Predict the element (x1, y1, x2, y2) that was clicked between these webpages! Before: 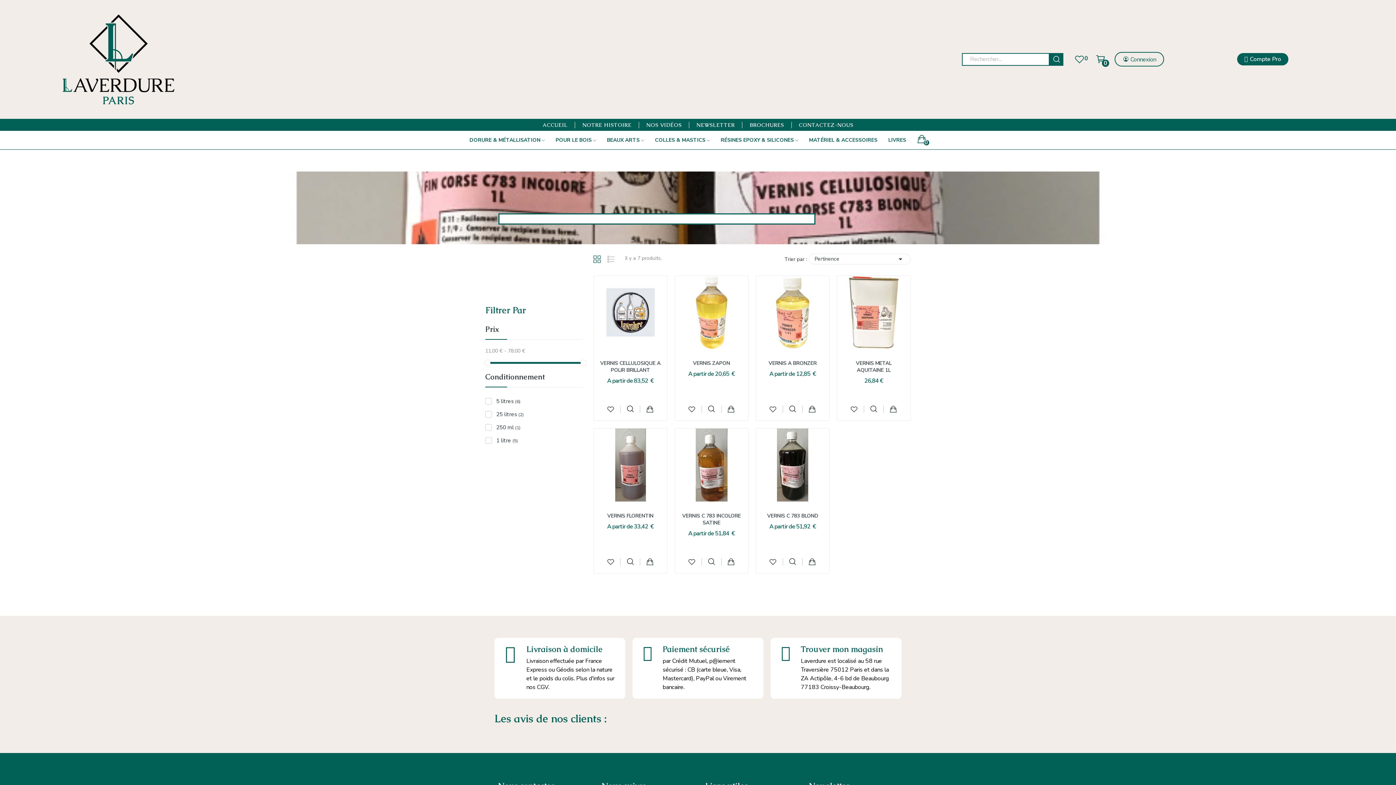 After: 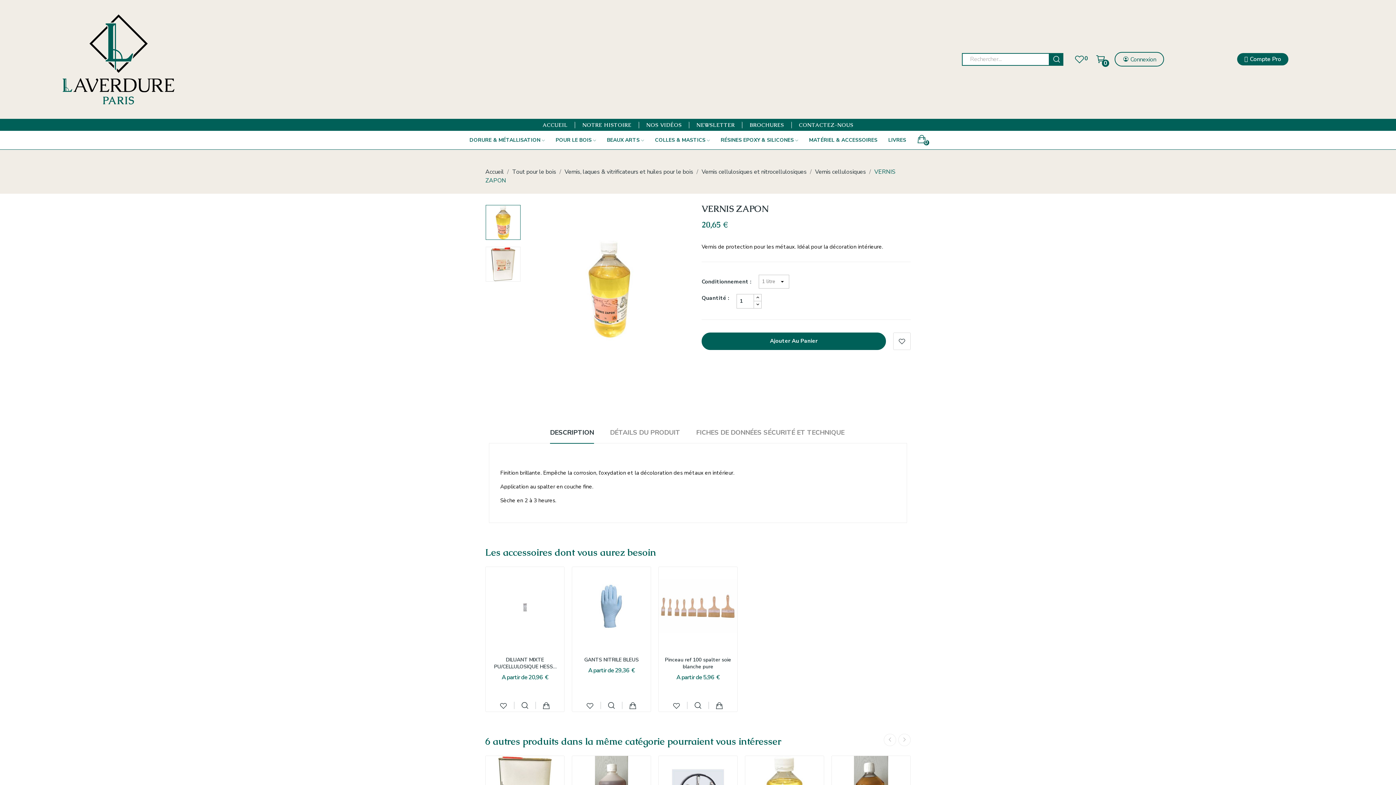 Action: bbox: (675, 308, 748, 316)